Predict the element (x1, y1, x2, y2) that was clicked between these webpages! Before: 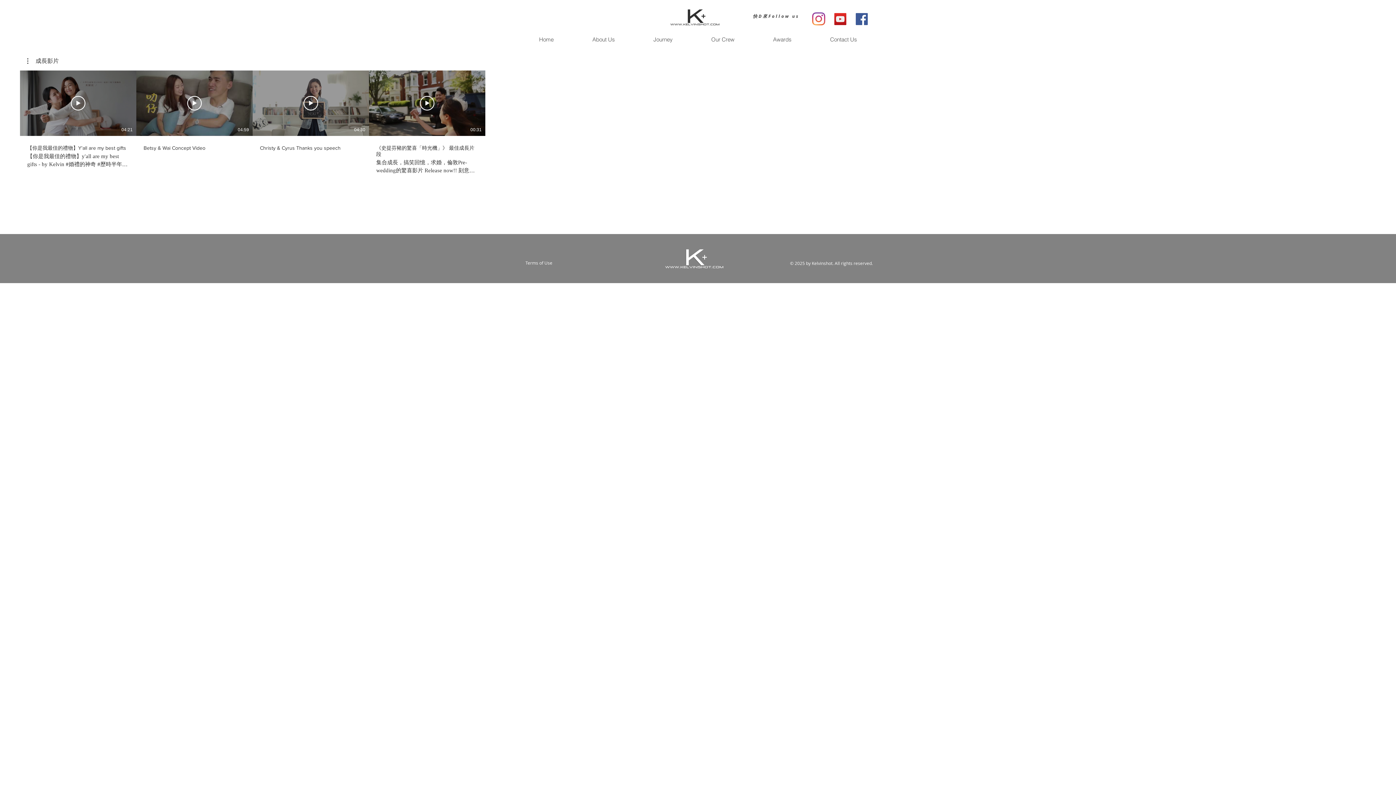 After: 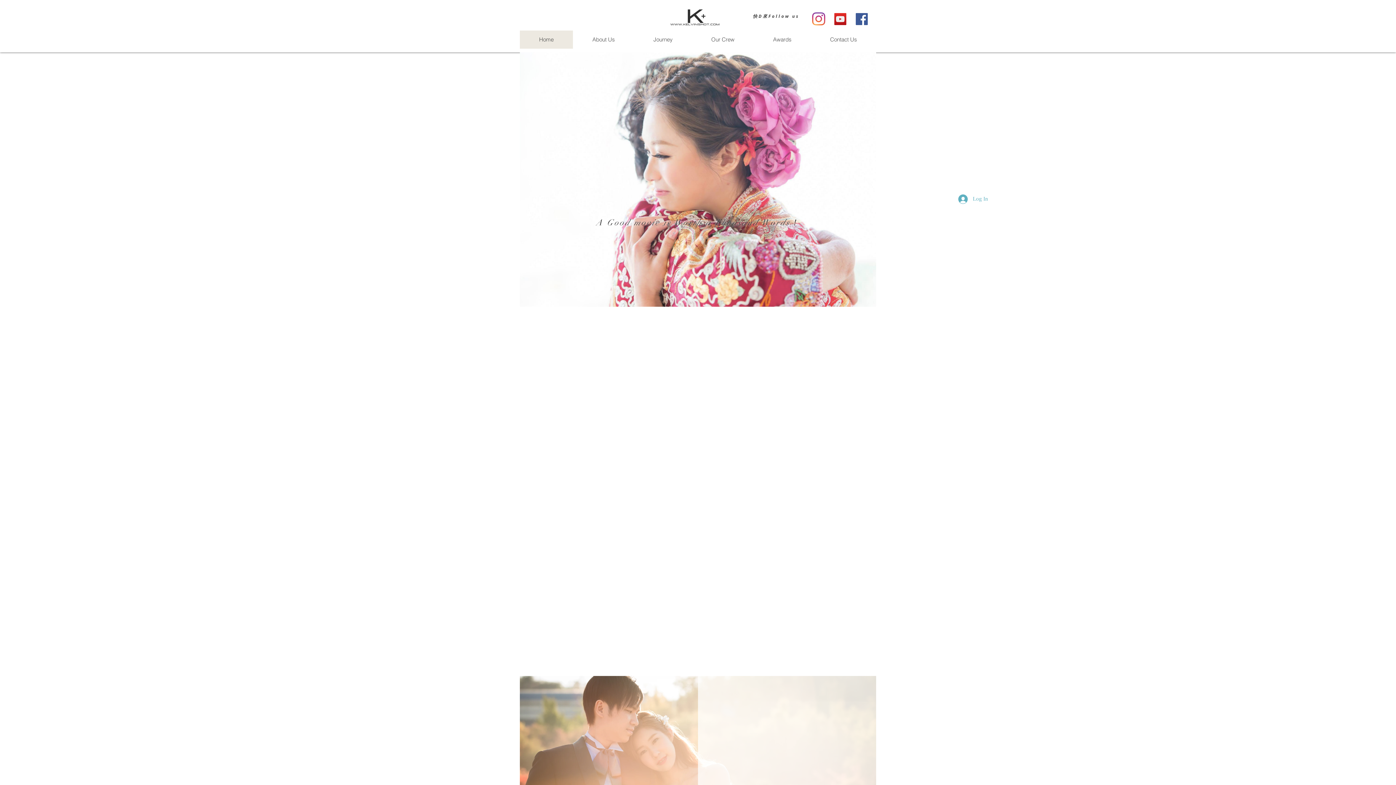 Action: label: Home bbox: (520, 30, 573, 48)